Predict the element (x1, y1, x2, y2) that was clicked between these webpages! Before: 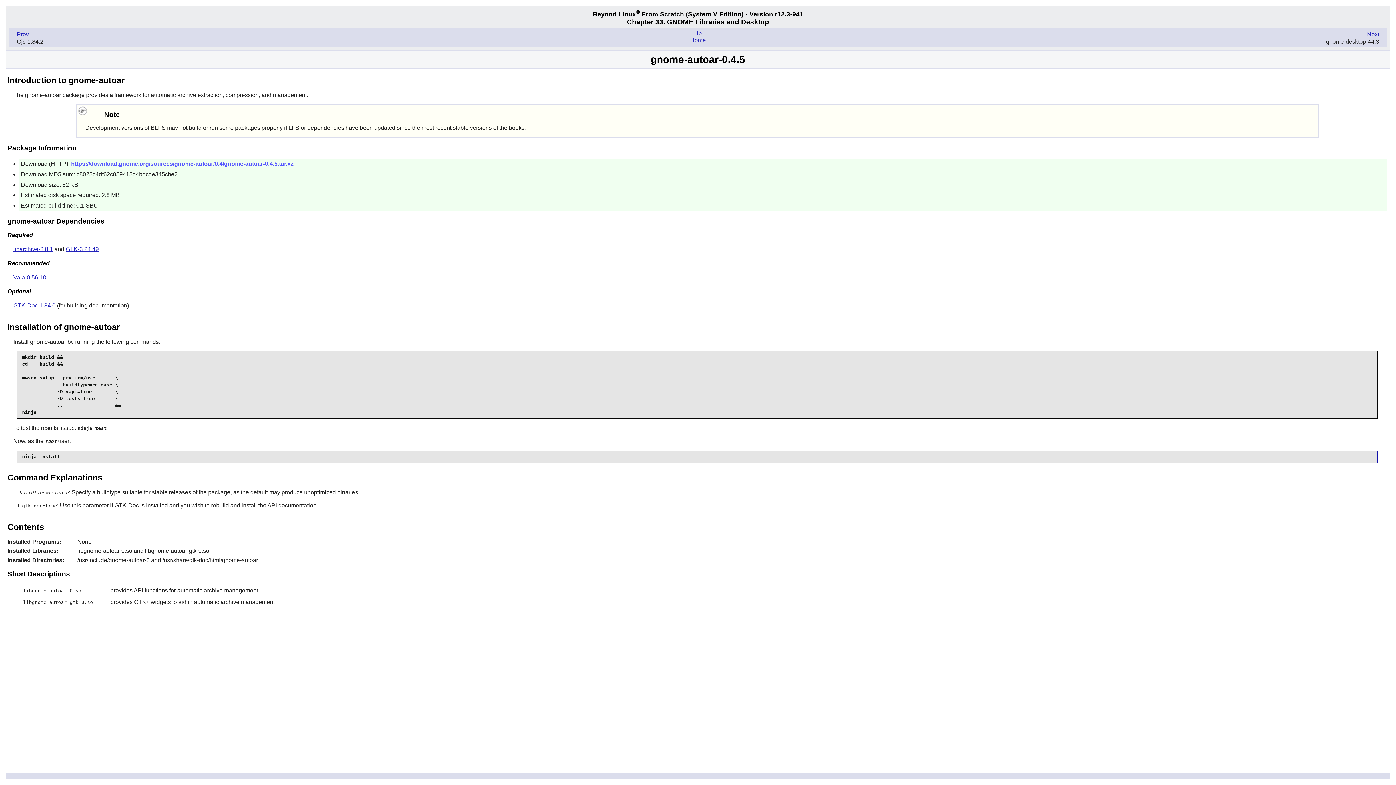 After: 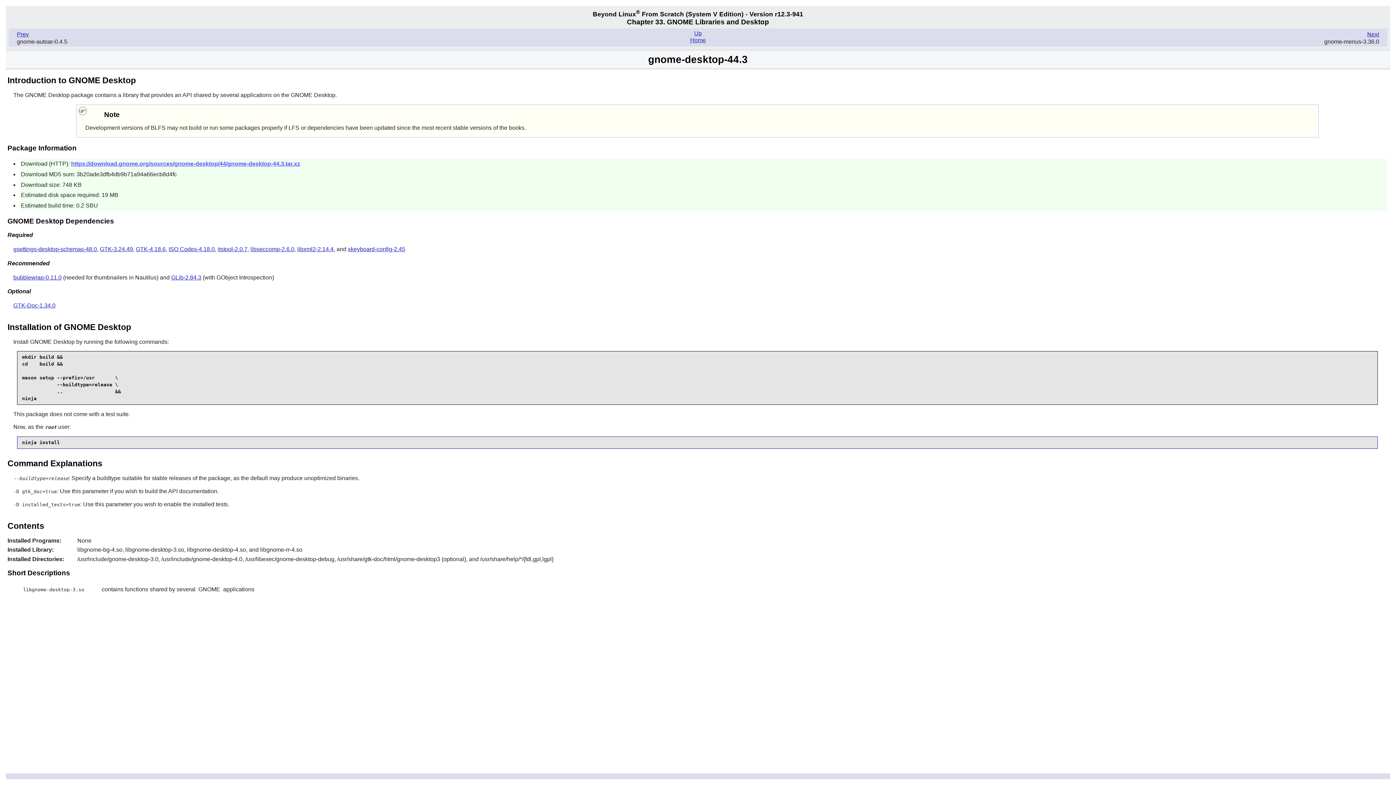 Action: bbox: (1367, 31, 1379, 37) label: Next